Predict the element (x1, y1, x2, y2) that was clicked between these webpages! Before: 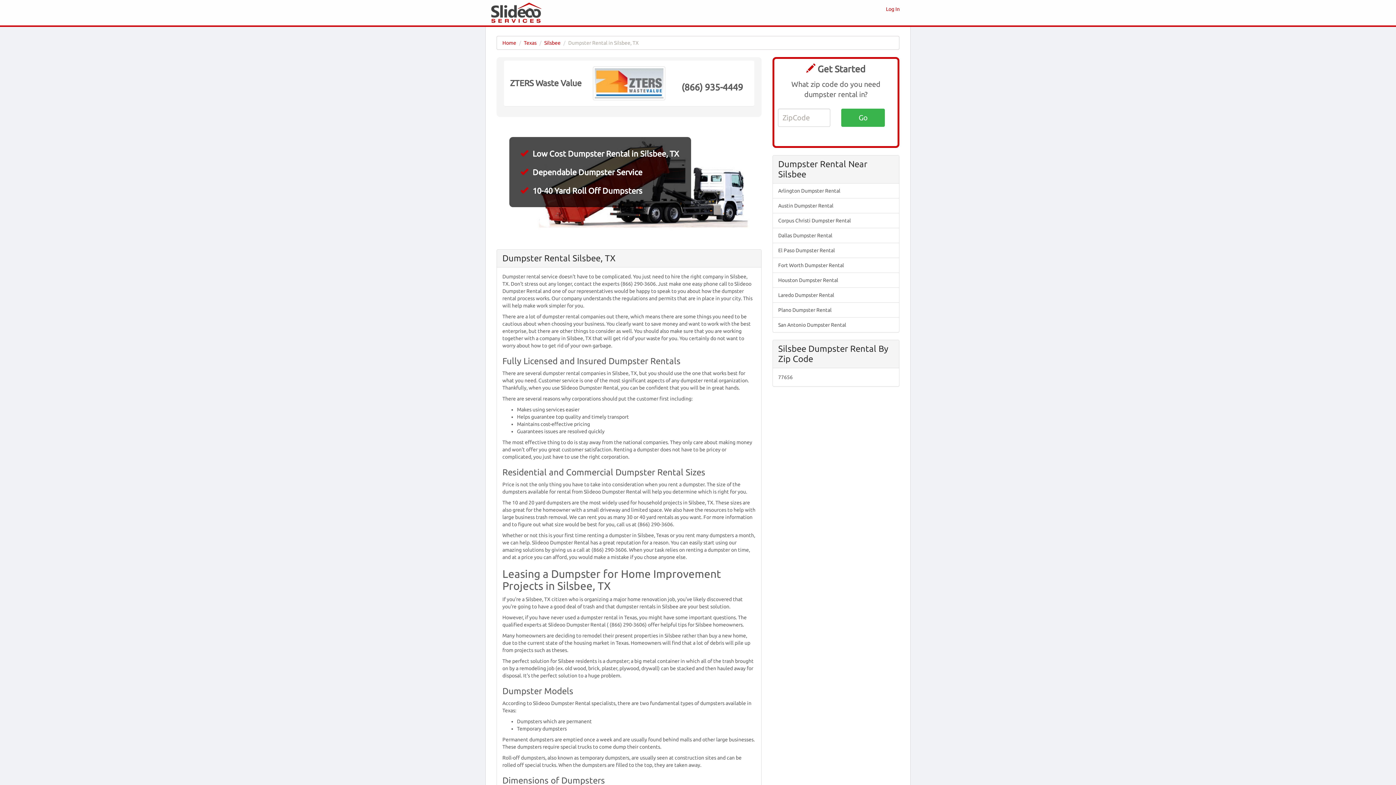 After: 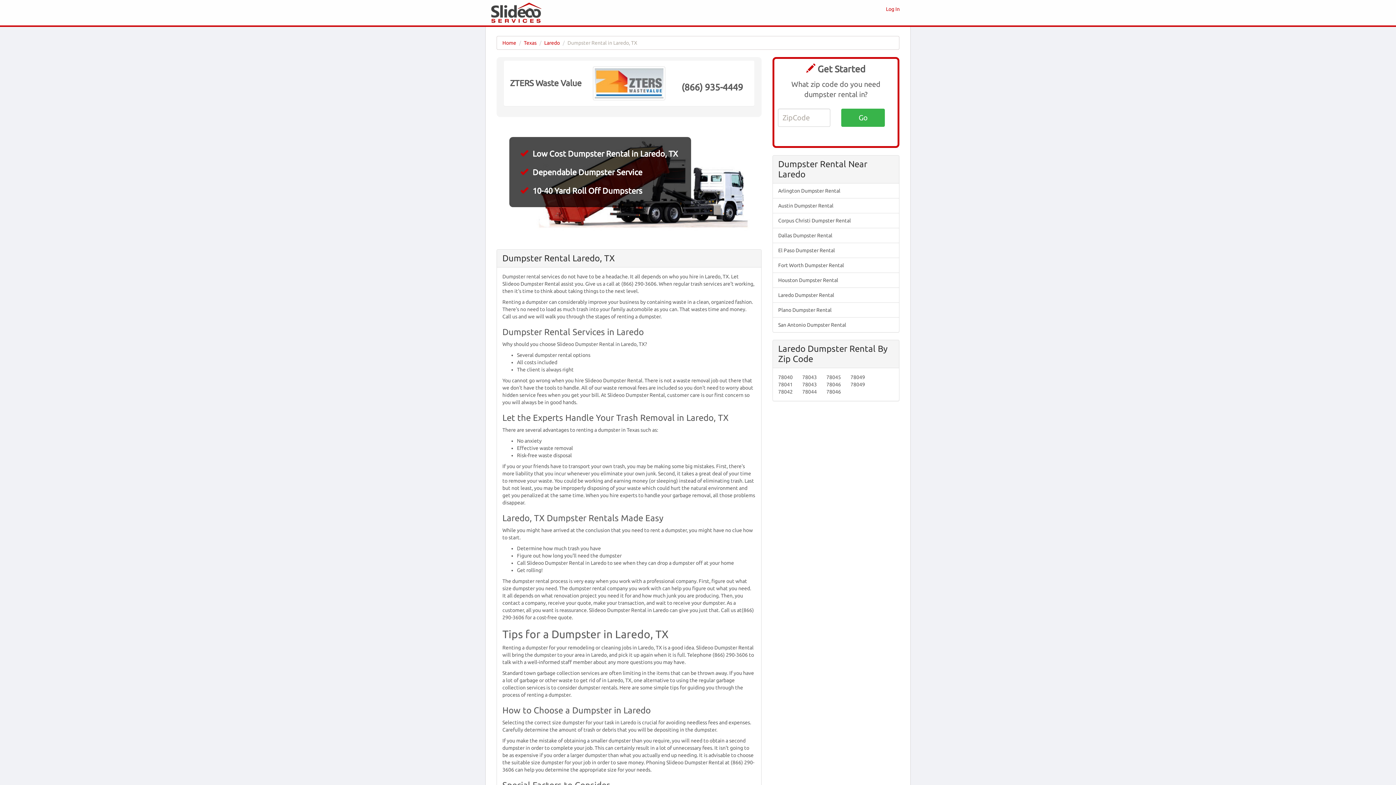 Action: bbox: (772, 287, 899, 302) label: Laredo Dumpster Rental